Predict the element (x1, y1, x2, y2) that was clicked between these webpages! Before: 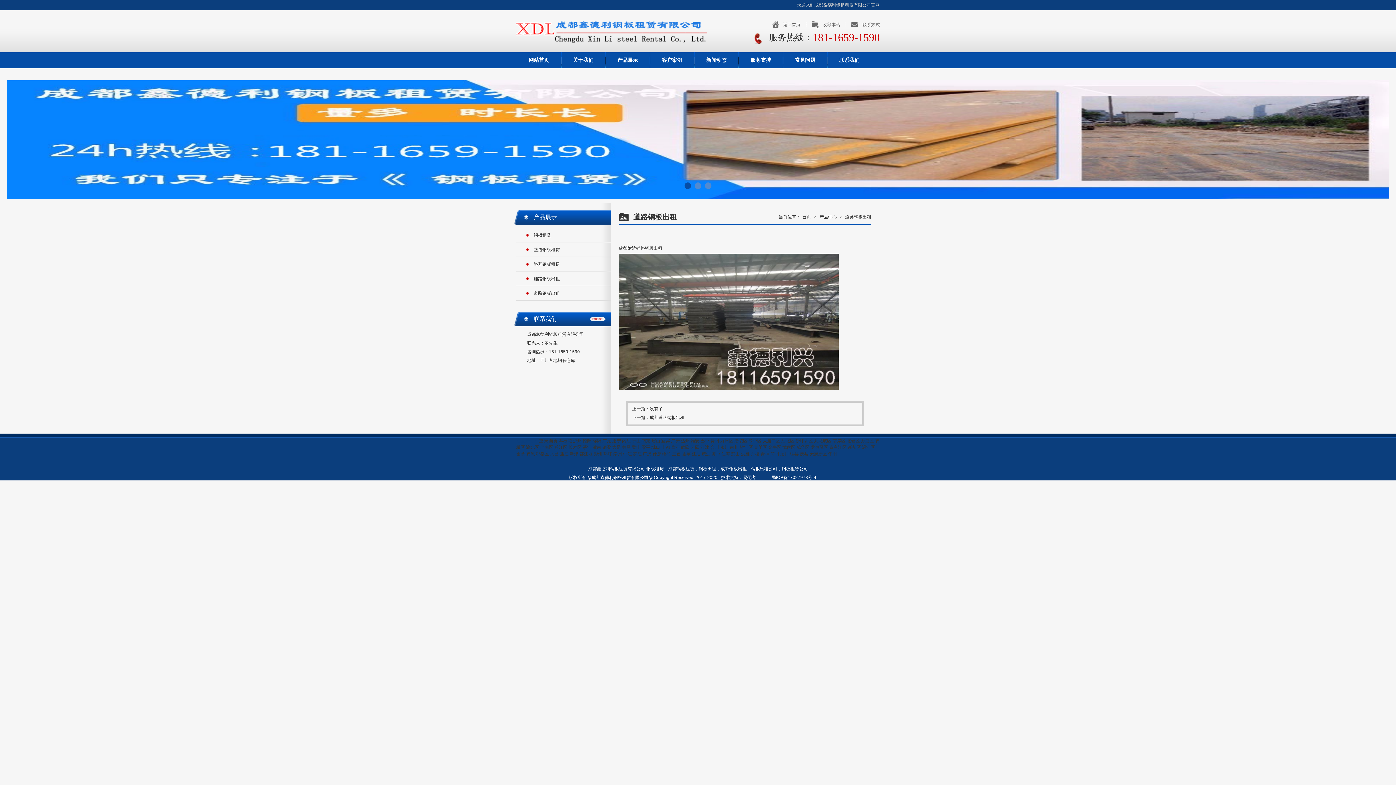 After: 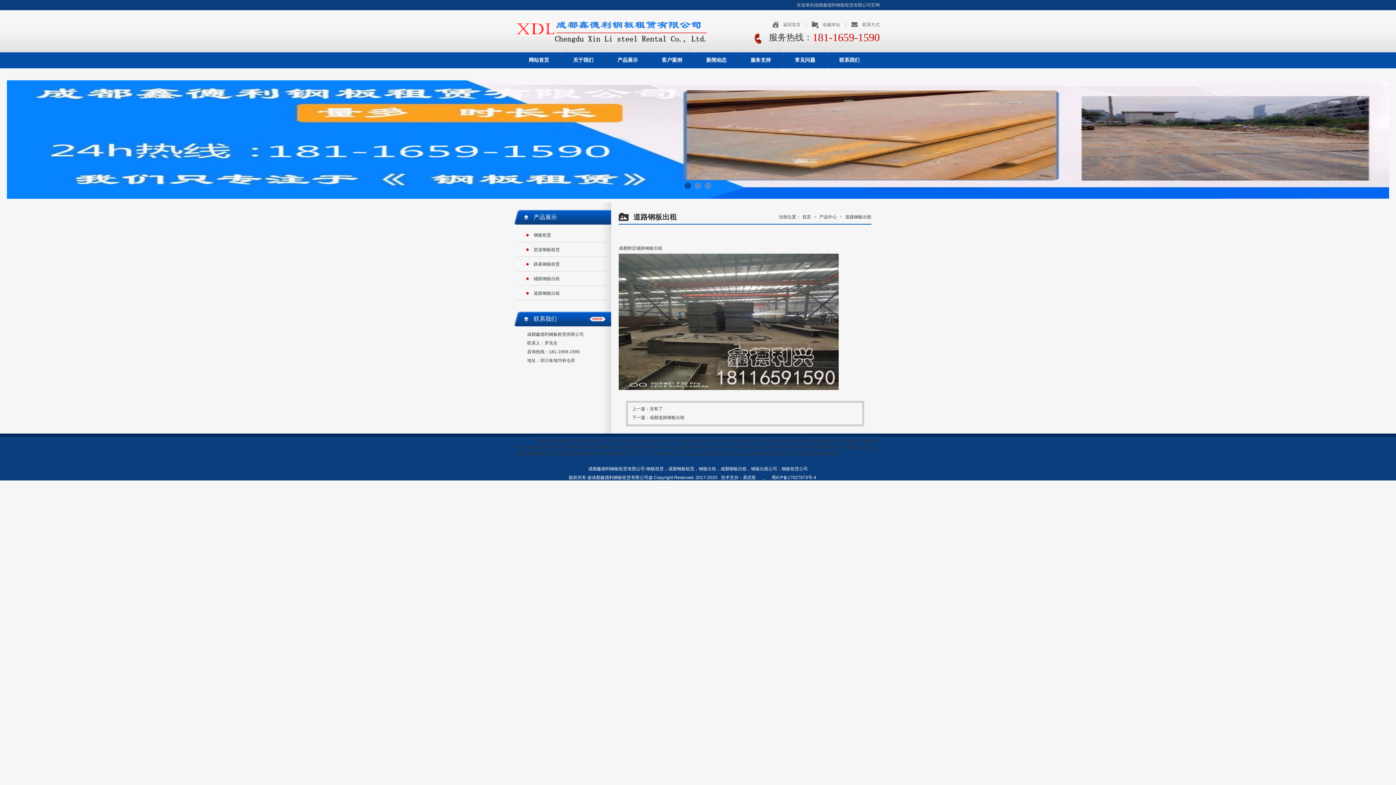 Action: bbox: (763, 475, 764, 480) label:  